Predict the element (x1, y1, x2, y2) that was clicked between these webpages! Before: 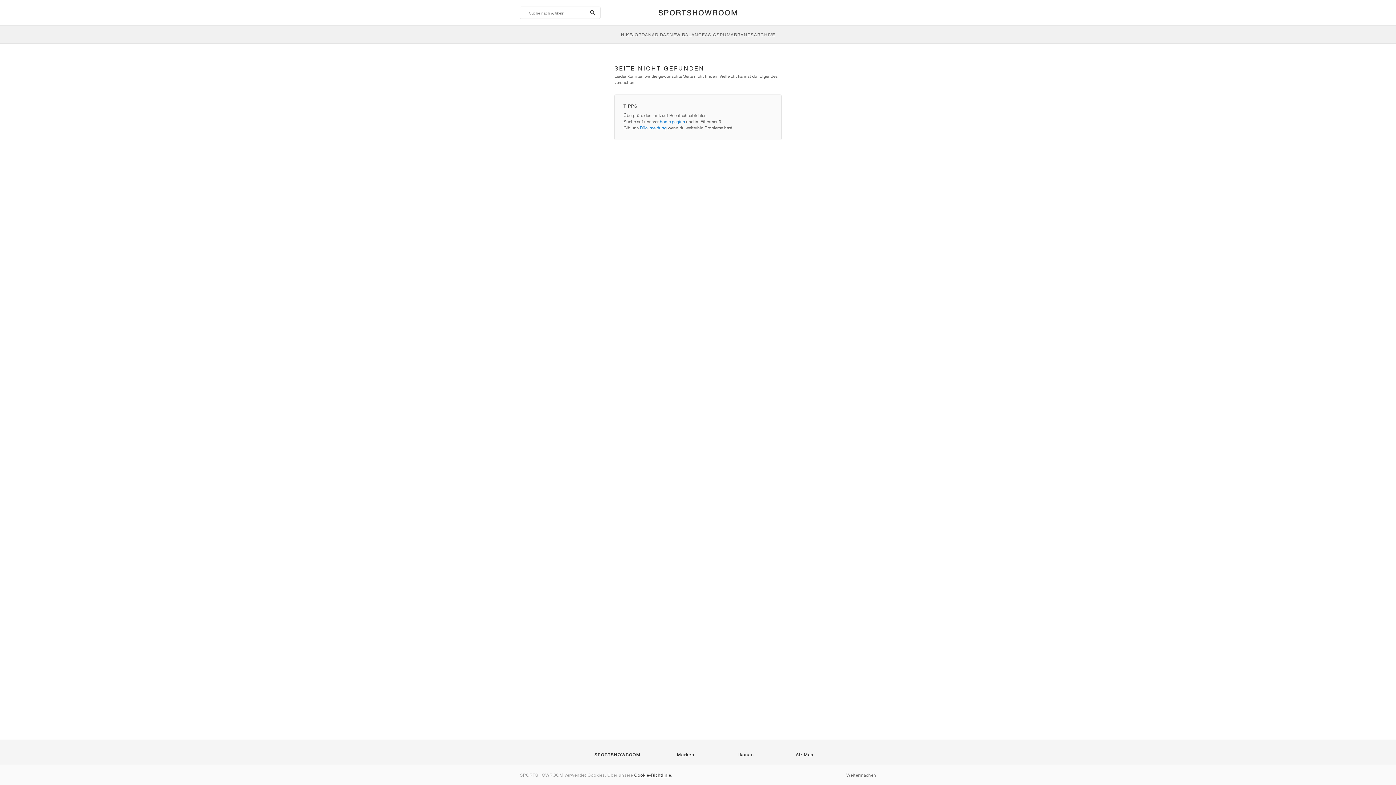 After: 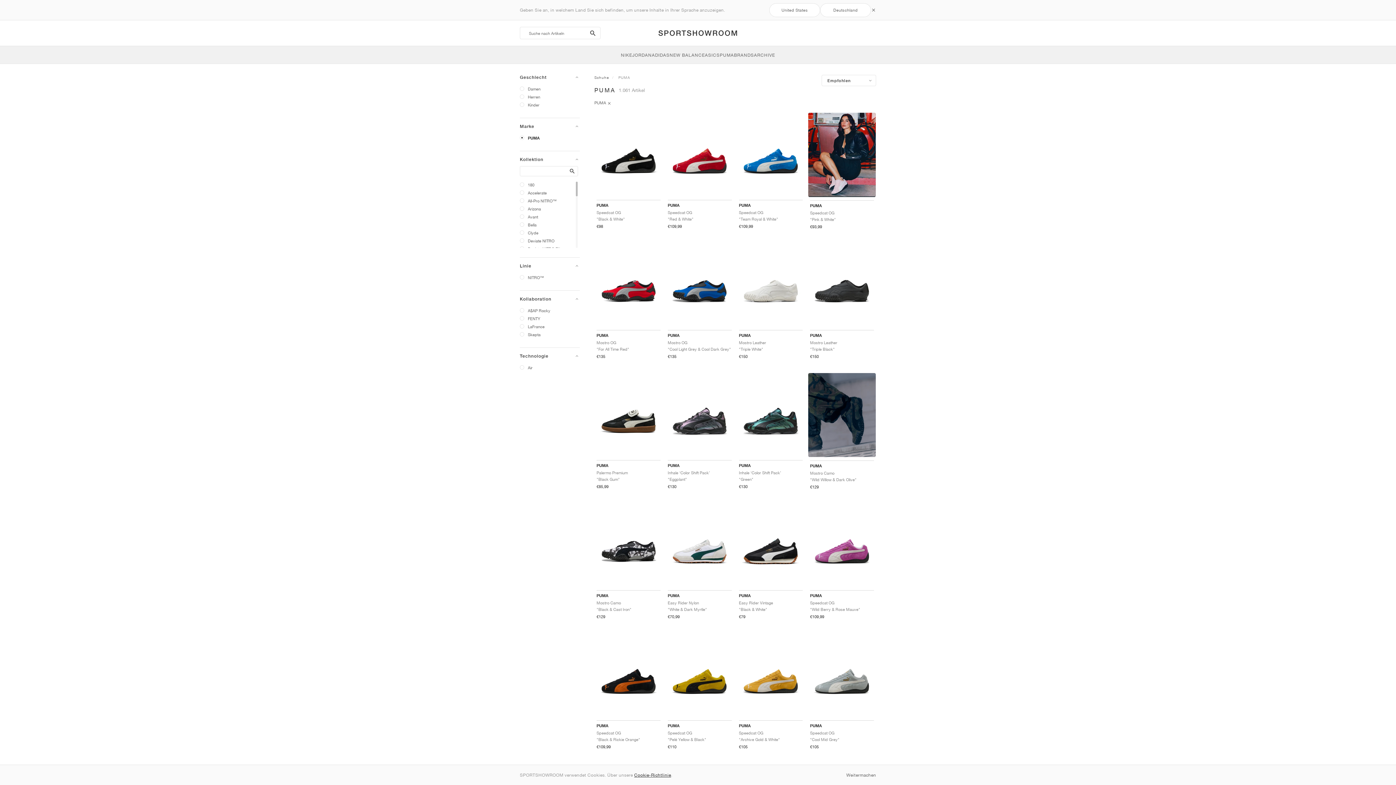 Action: label: PUMA bbox: (720, 25, 734, 43)